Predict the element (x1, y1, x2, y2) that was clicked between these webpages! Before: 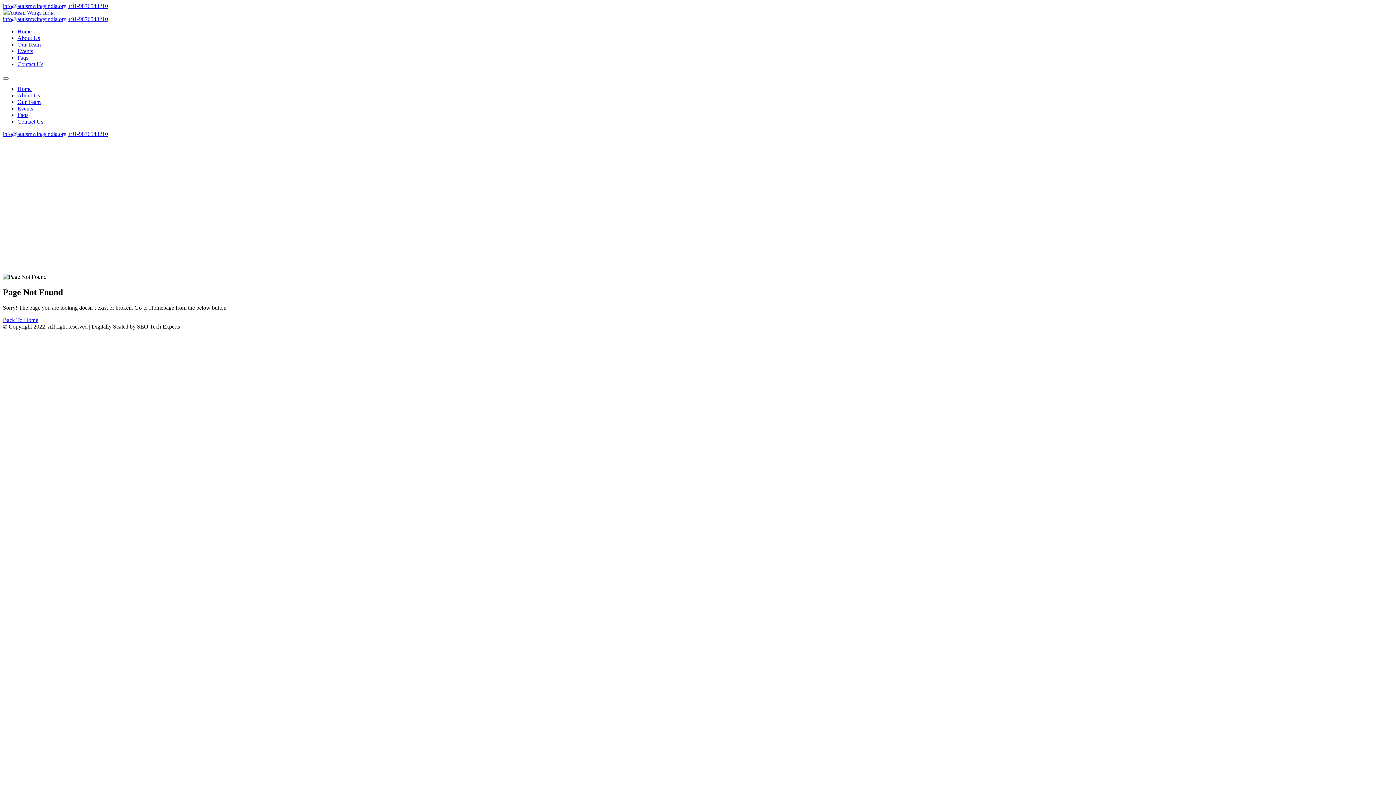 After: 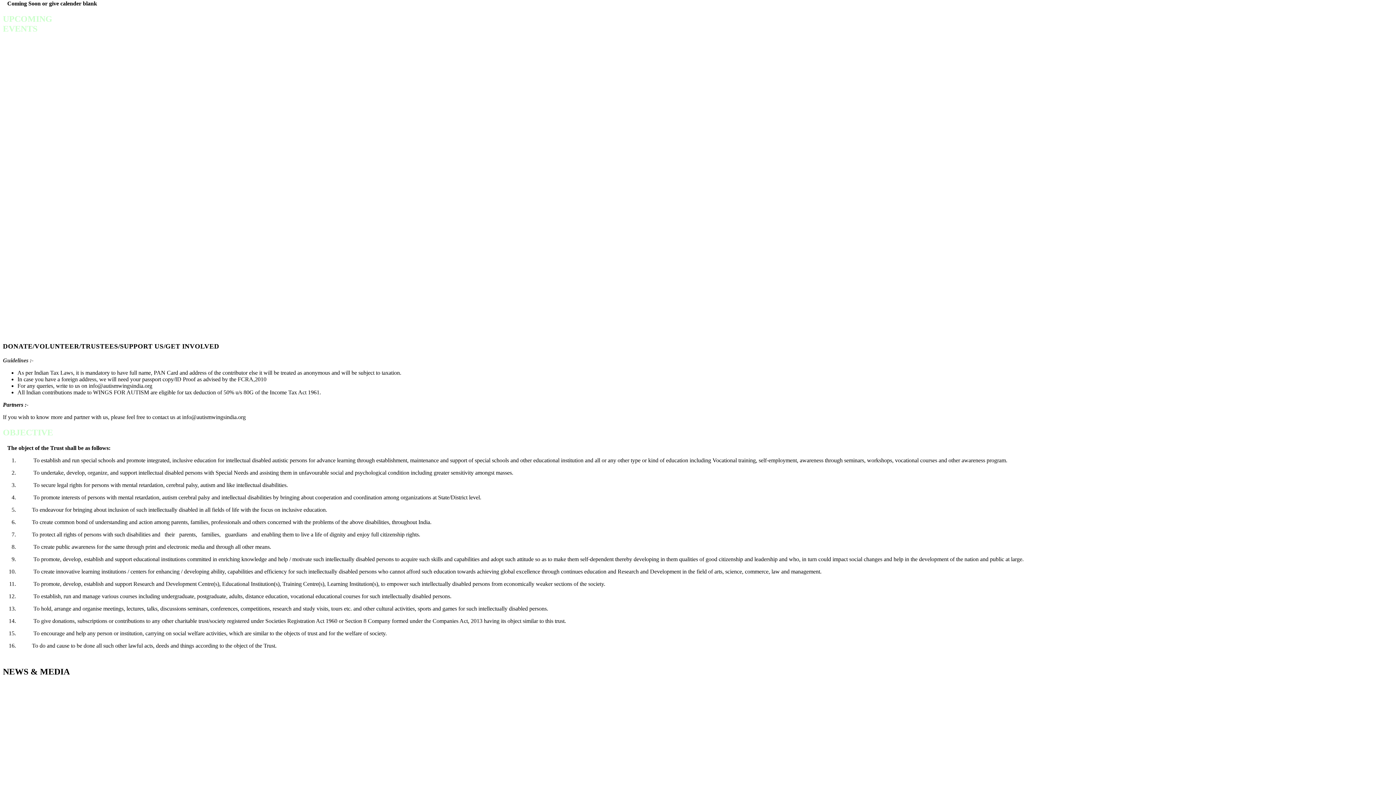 Action: bbox: (17, 105, 33, 111) label: Events